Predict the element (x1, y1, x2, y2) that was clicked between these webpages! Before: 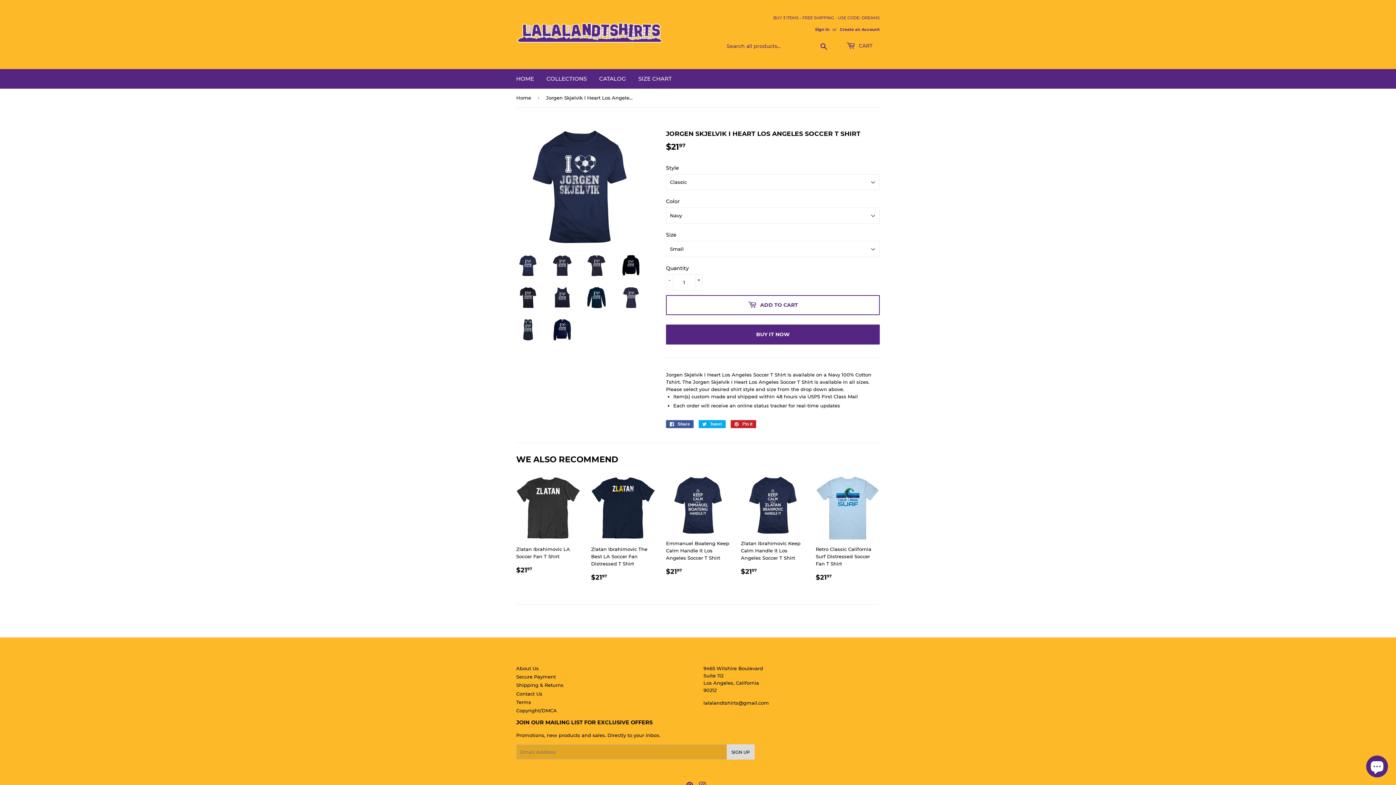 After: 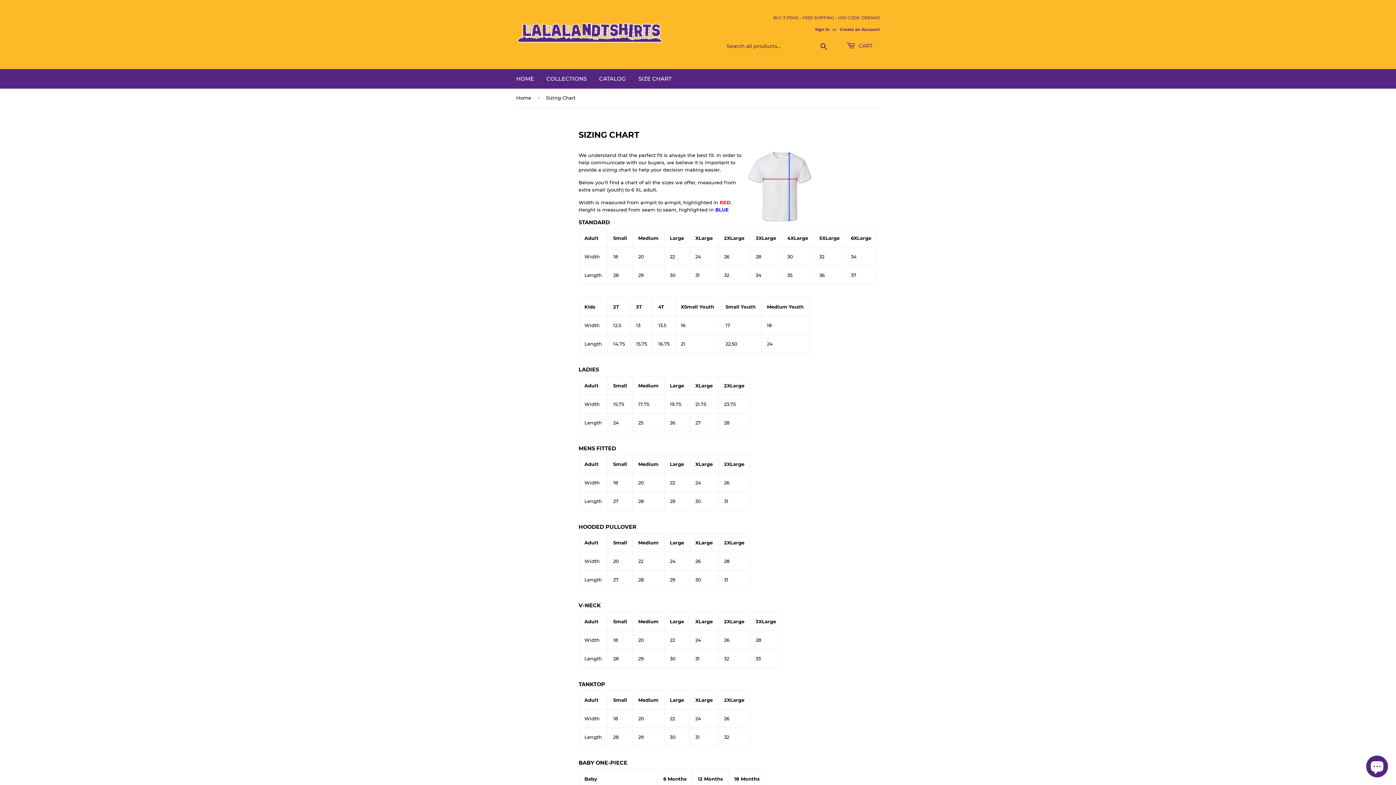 Action: label: SIZE CHART bbox: (633, 69, 677, 88)